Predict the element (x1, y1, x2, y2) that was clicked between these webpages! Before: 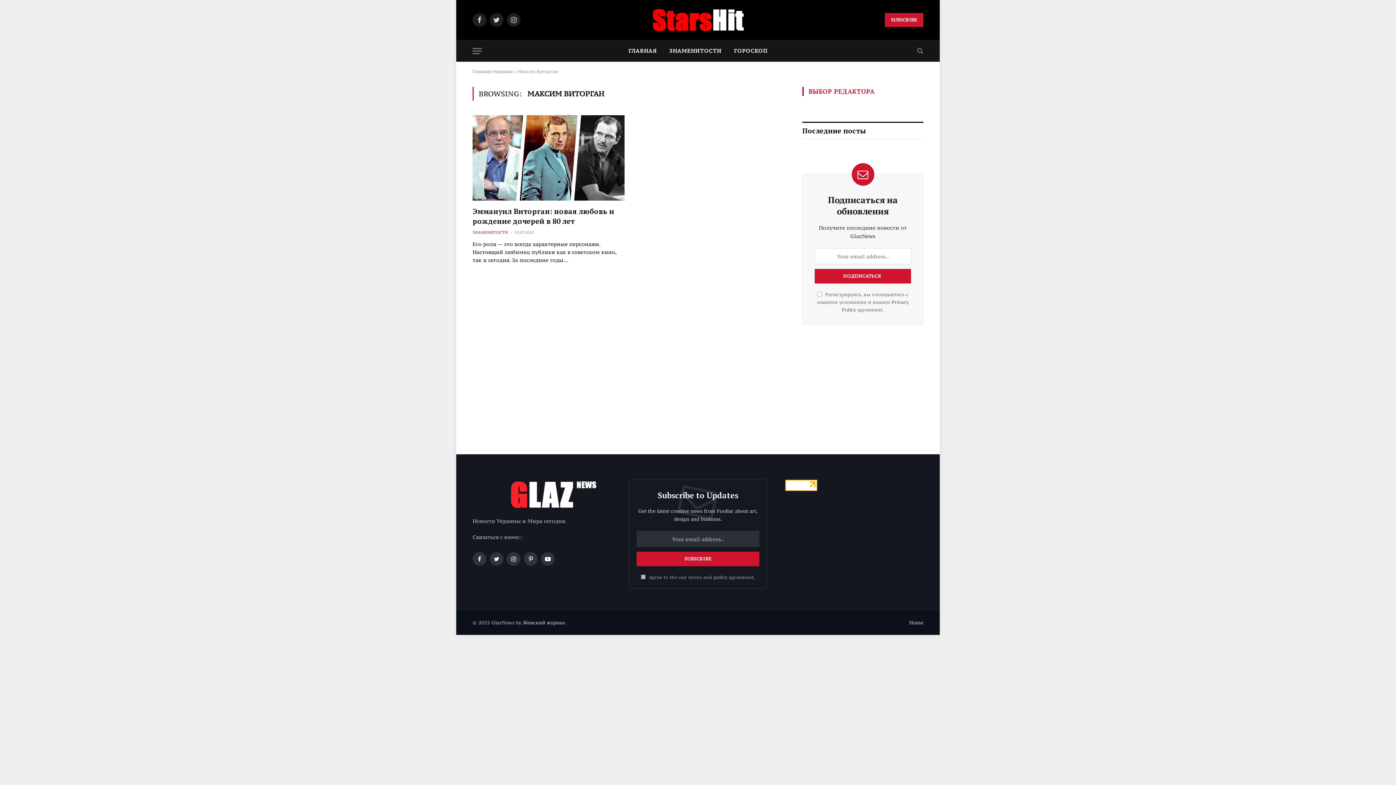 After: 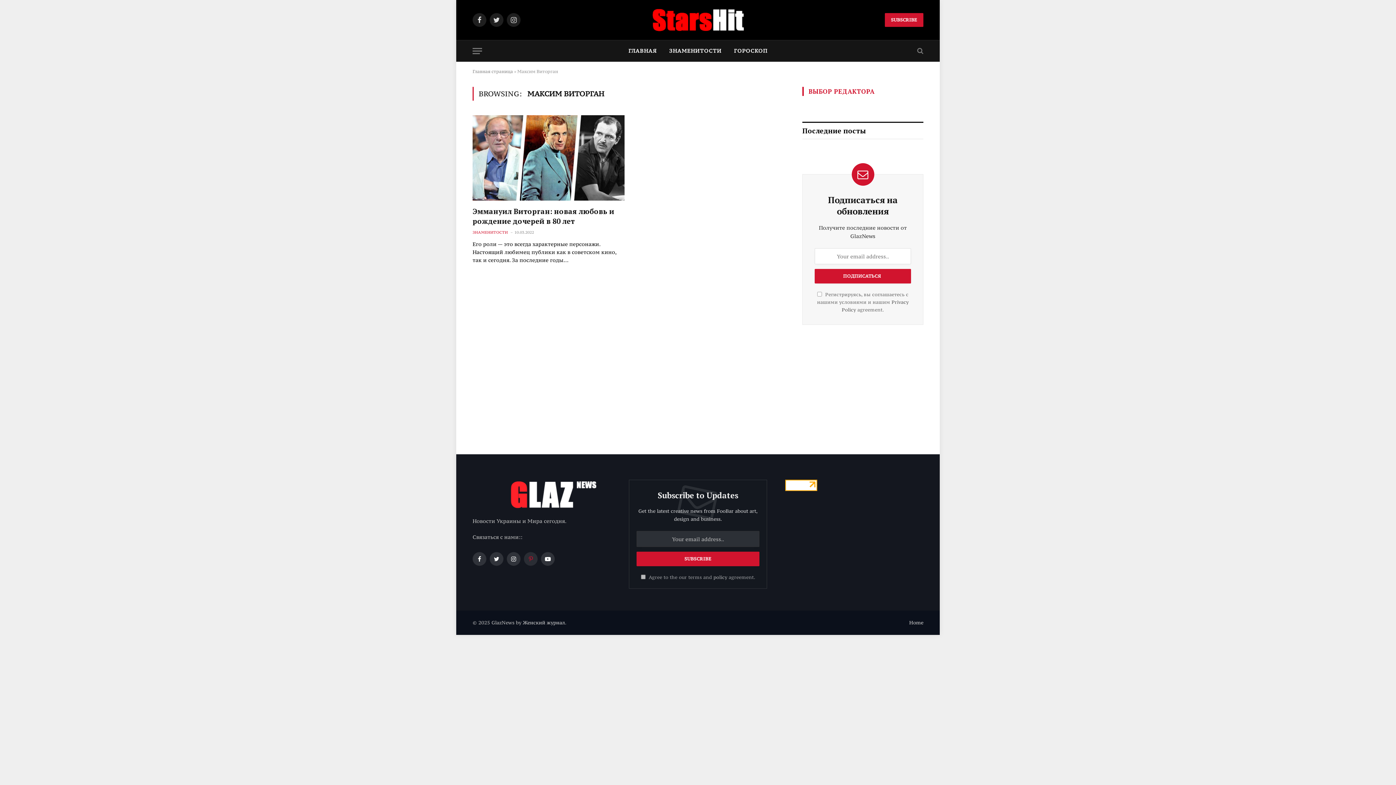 Action: bbox: (524, 552, 537, 566) label: Pinterest